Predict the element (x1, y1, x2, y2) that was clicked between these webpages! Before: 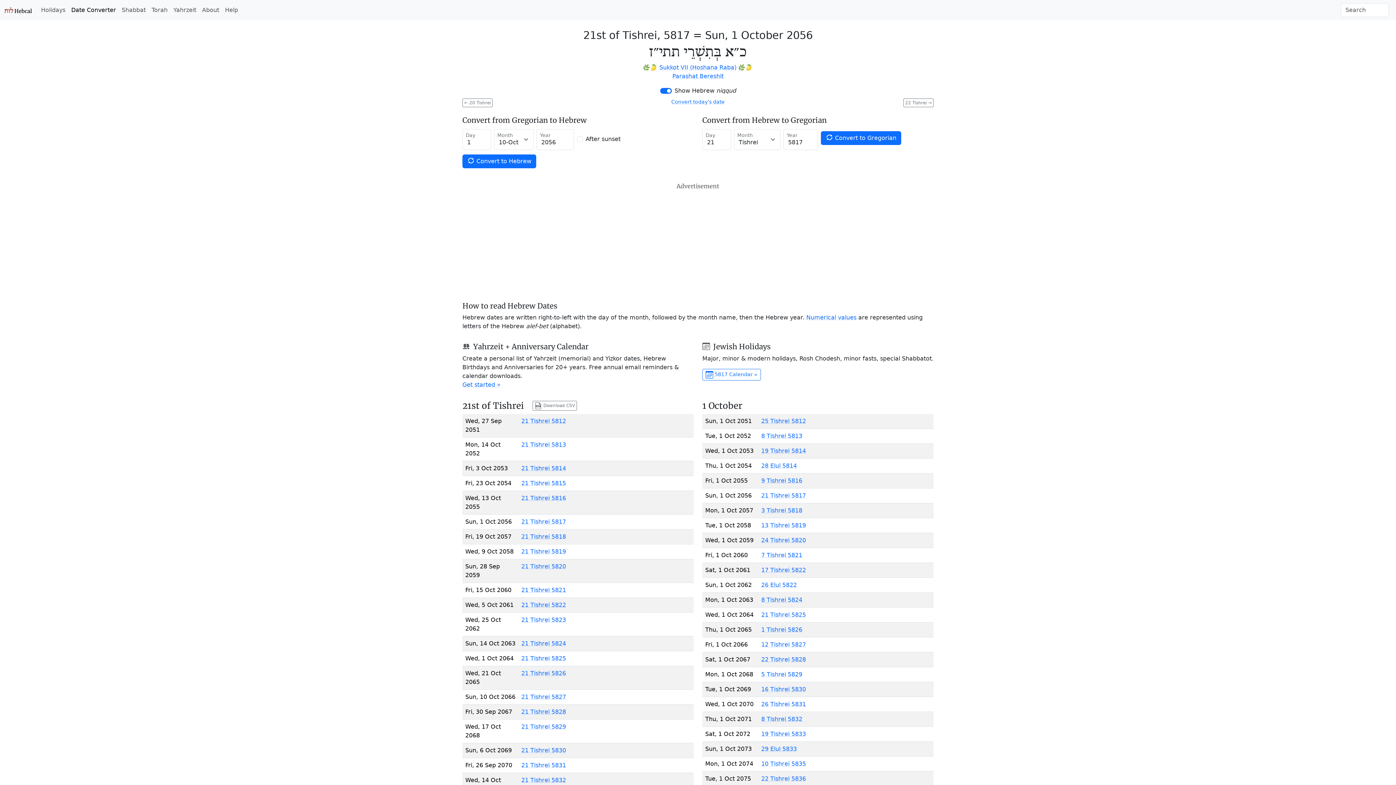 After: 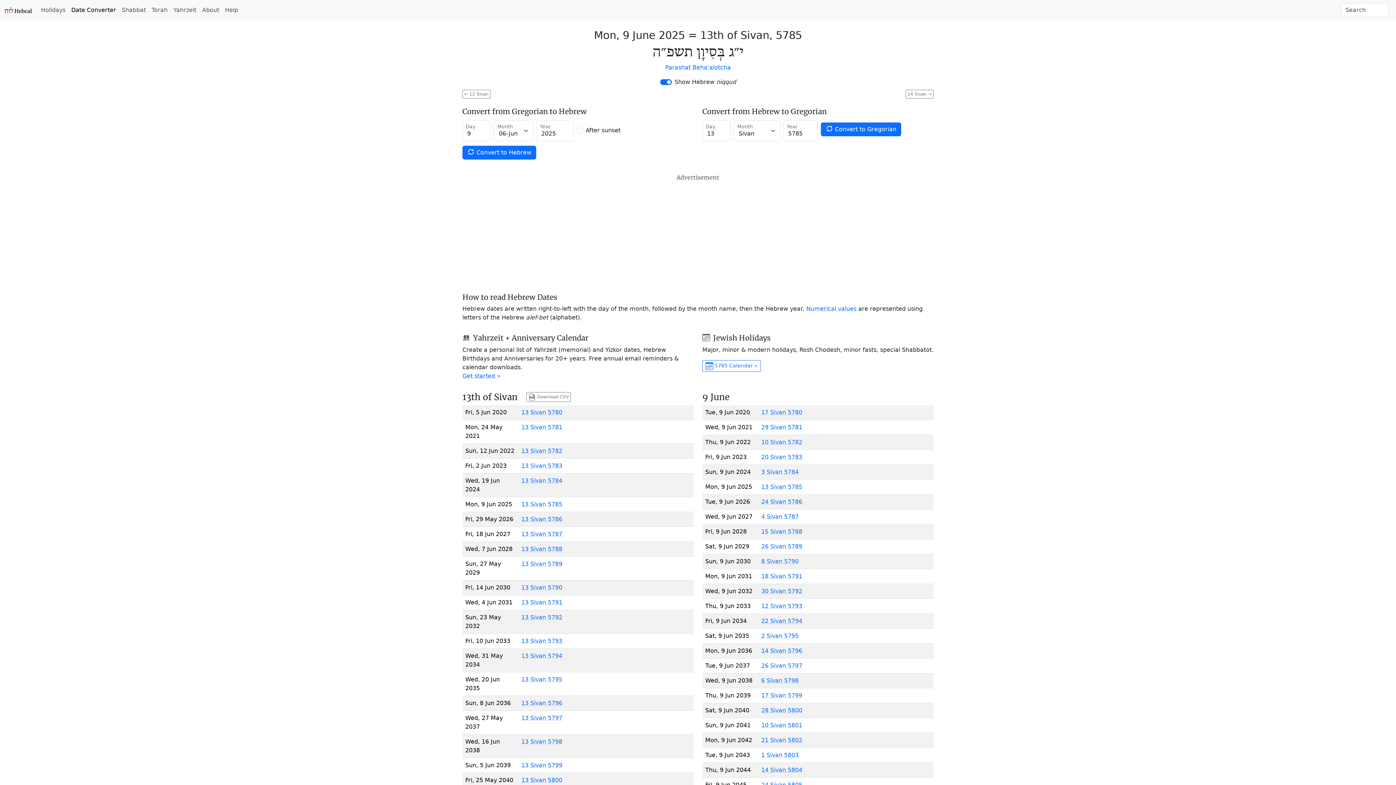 Action: label: Date Converter bbox: (68, 2, 118, 17)